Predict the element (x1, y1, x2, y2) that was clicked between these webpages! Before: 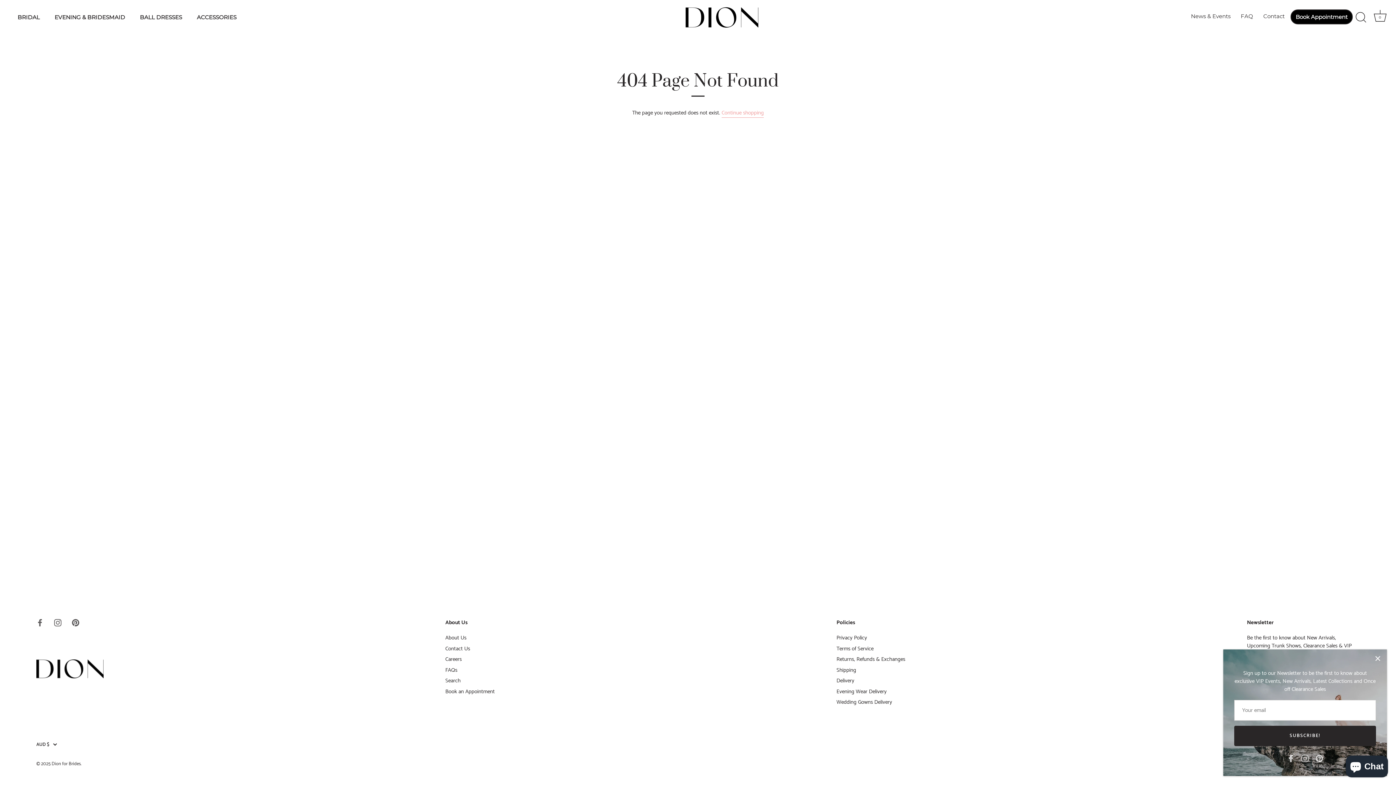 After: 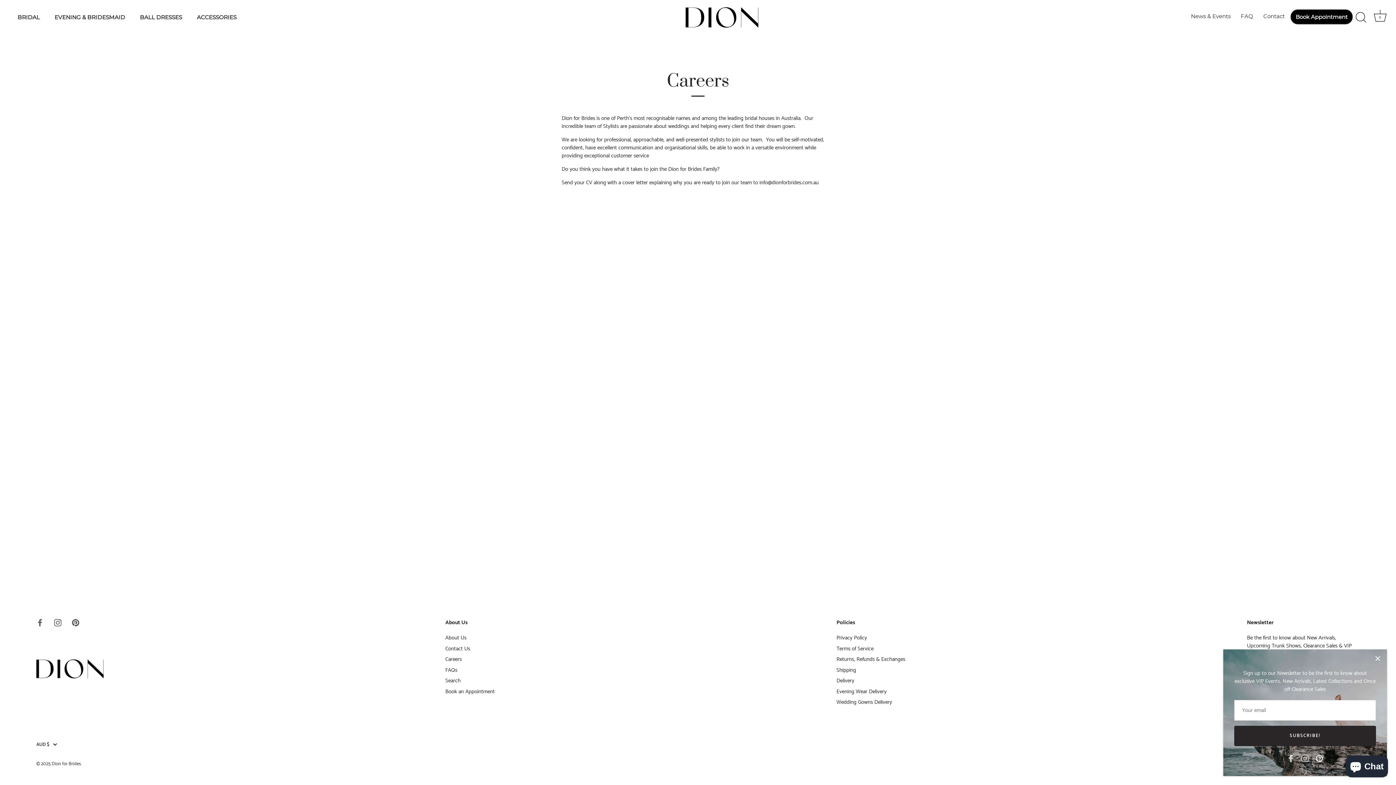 Action: bbox: (445, 655, 461, 664) label: Careers